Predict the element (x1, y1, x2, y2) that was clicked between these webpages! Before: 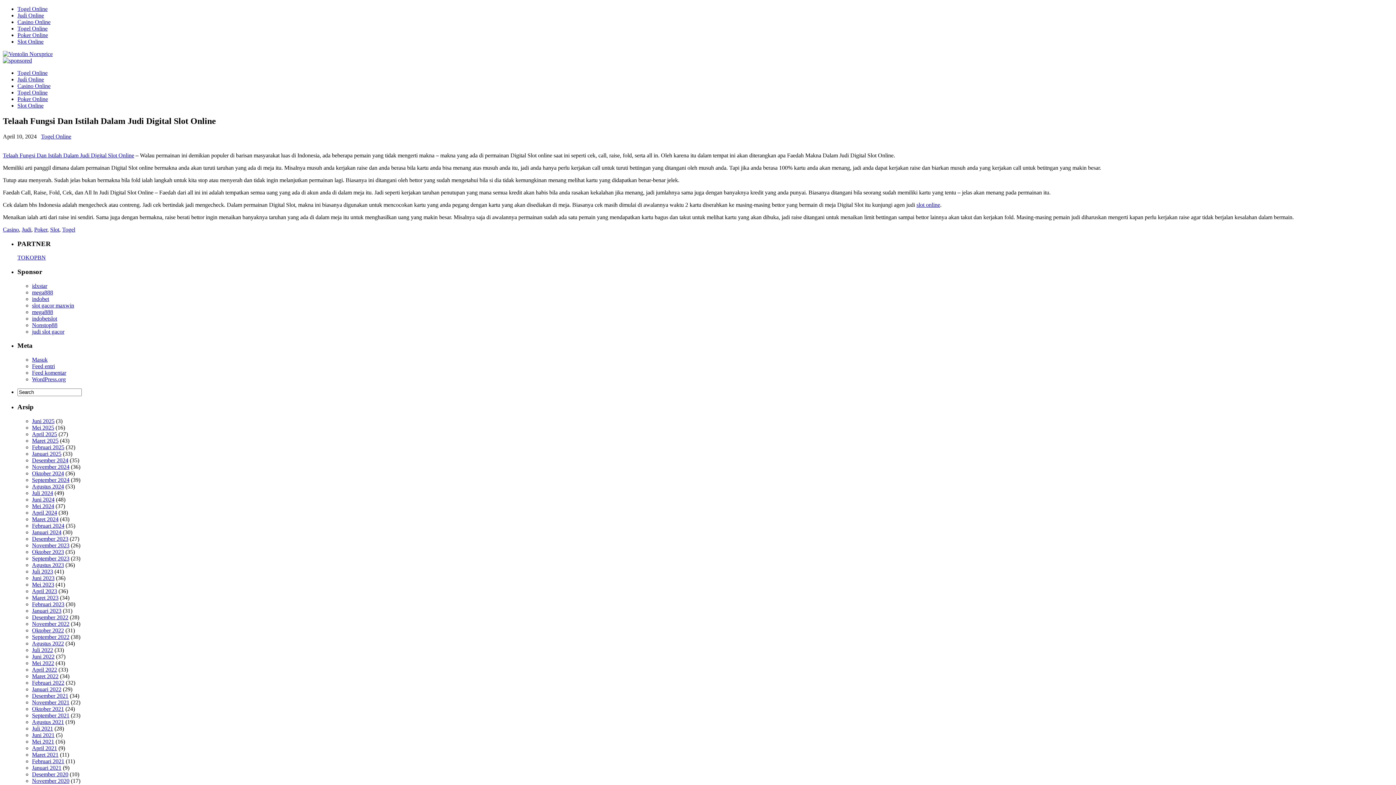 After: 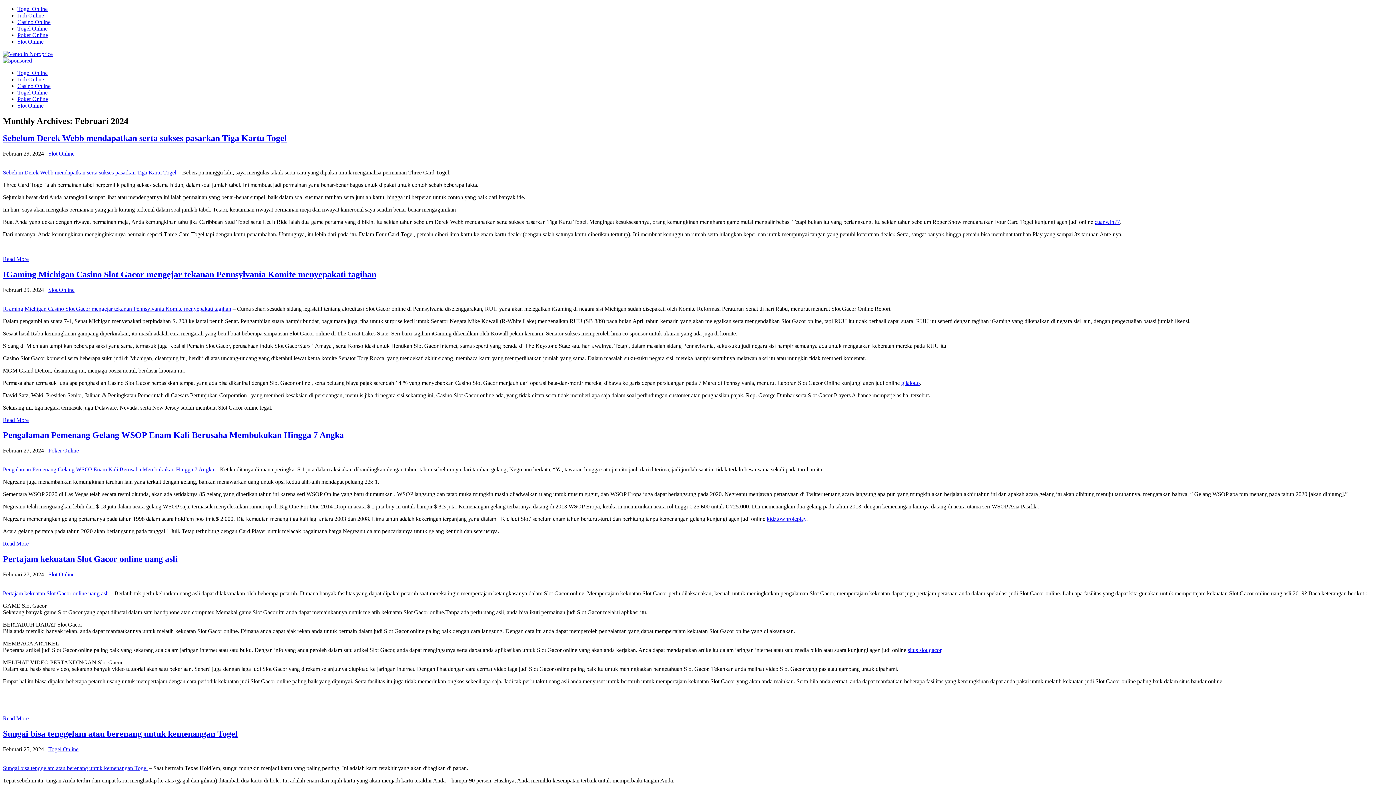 Action: label: Februari 2024 bbox: (32, 522, 64, 528)